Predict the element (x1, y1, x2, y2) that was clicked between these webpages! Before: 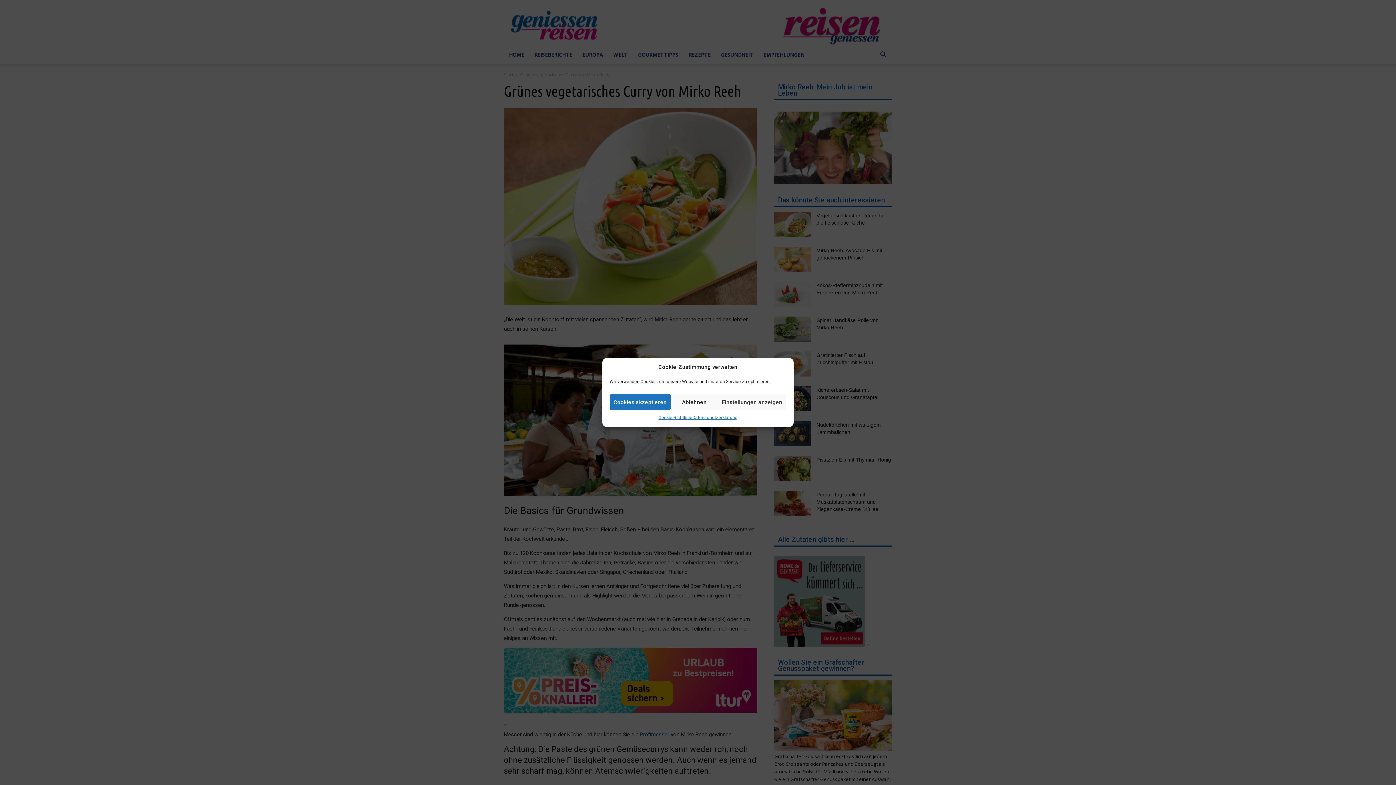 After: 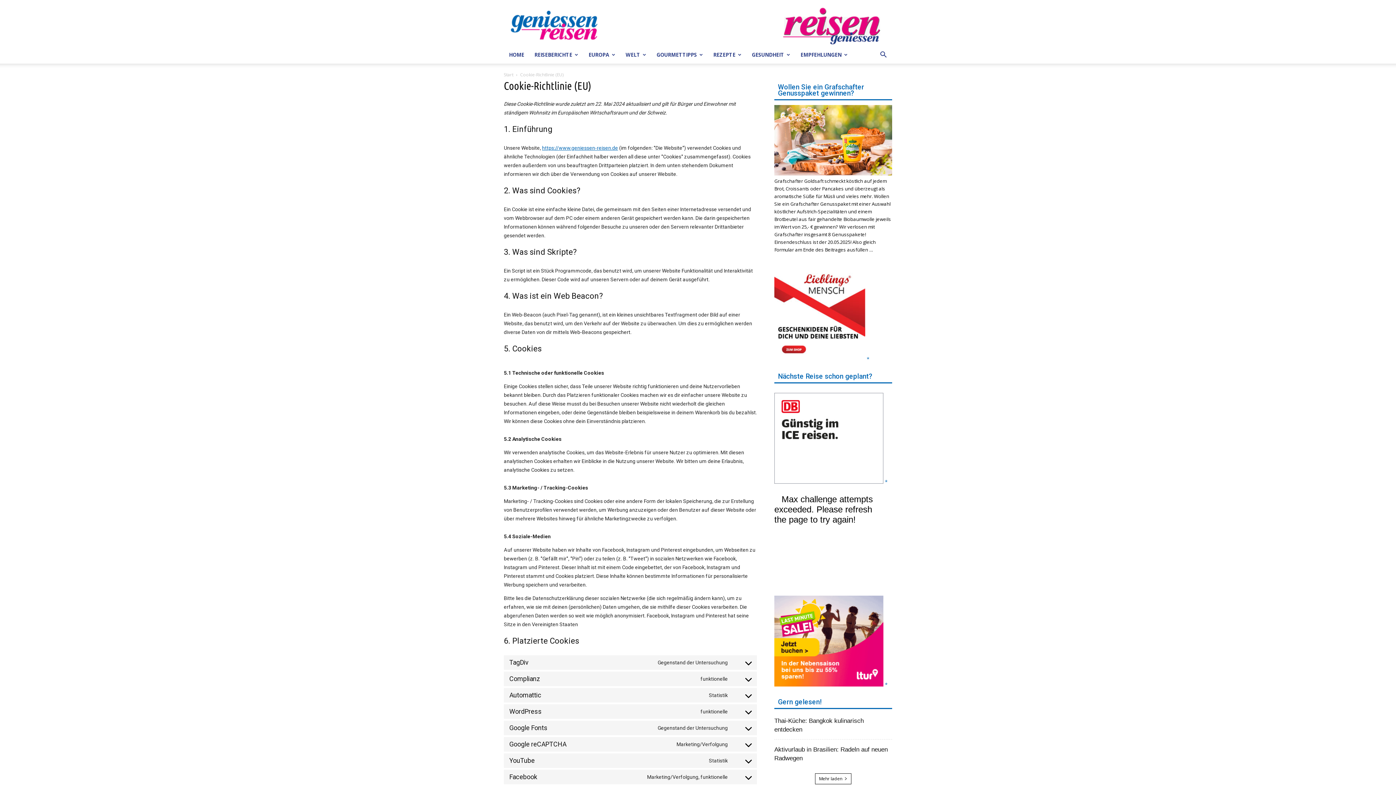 Action: bbox: (658, 414, 692, 421) label: Cookie-Richtlinie